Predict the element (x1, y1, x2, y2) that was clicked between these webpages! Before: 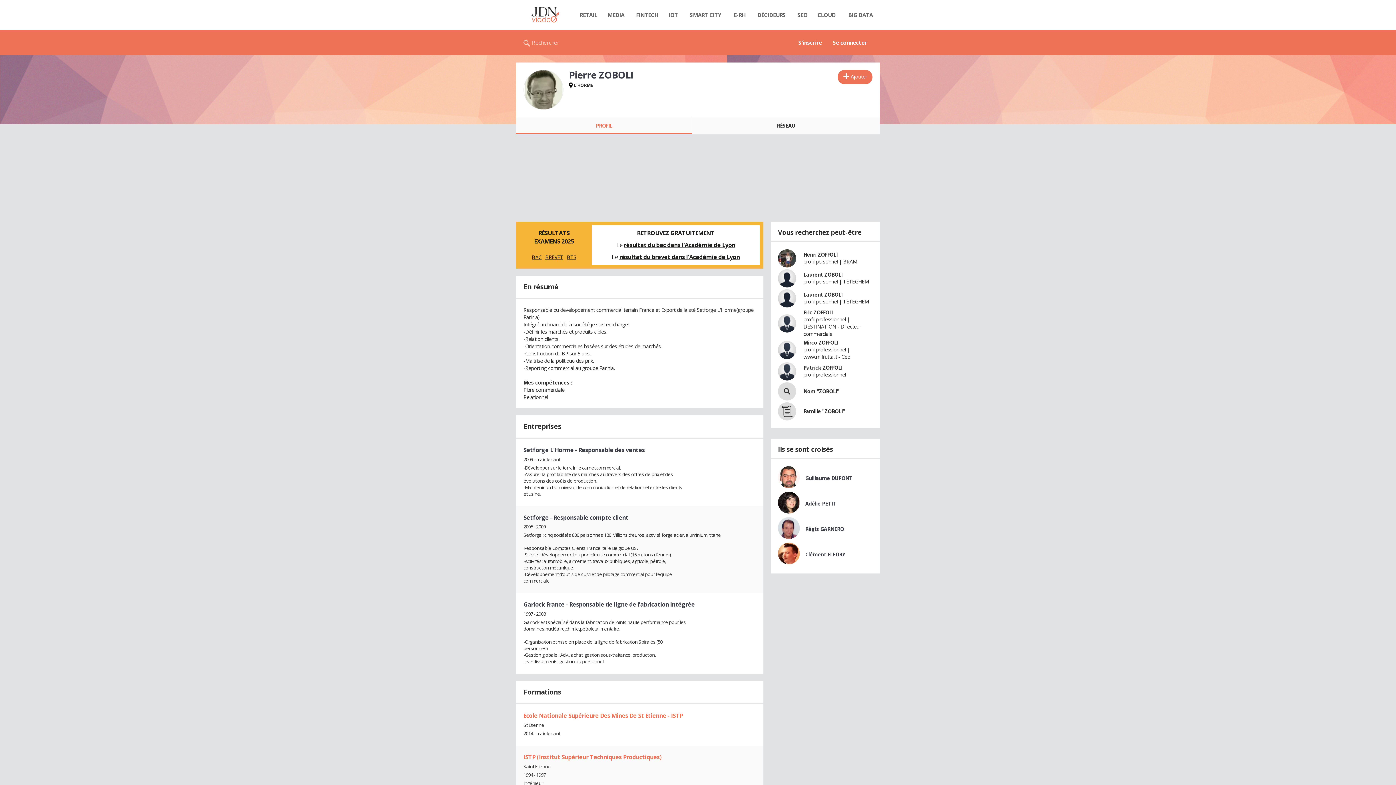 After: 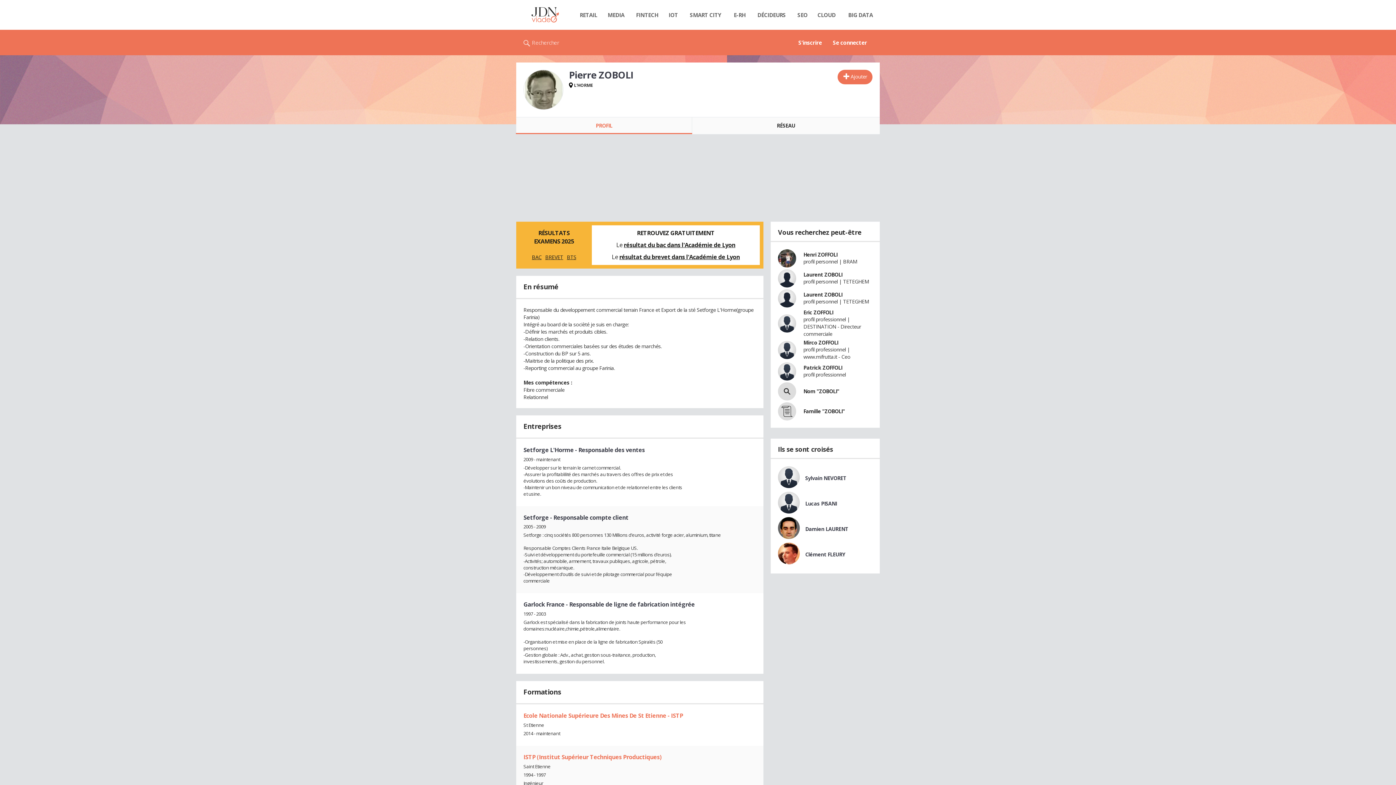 Action: bbox: (516, 117, 692, 134) label: PROFIL